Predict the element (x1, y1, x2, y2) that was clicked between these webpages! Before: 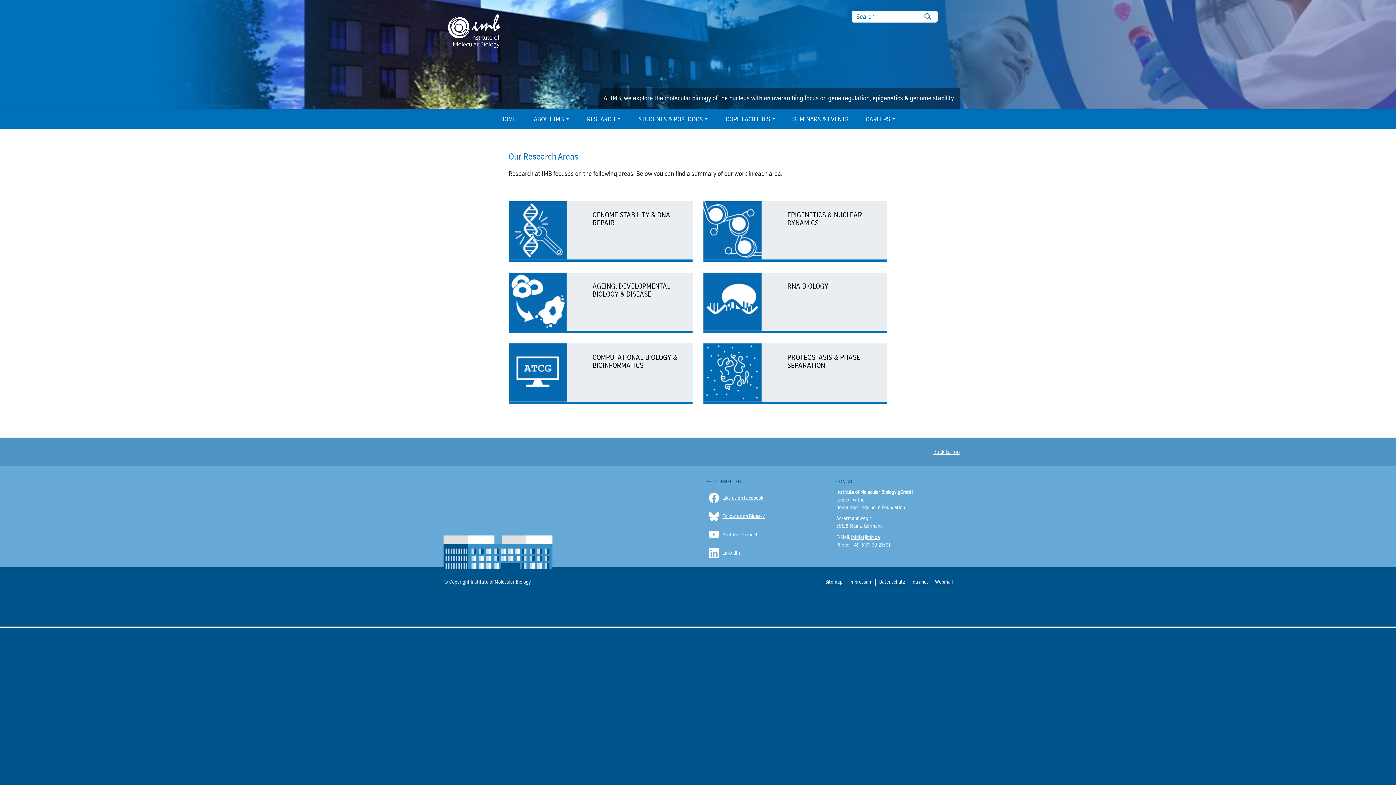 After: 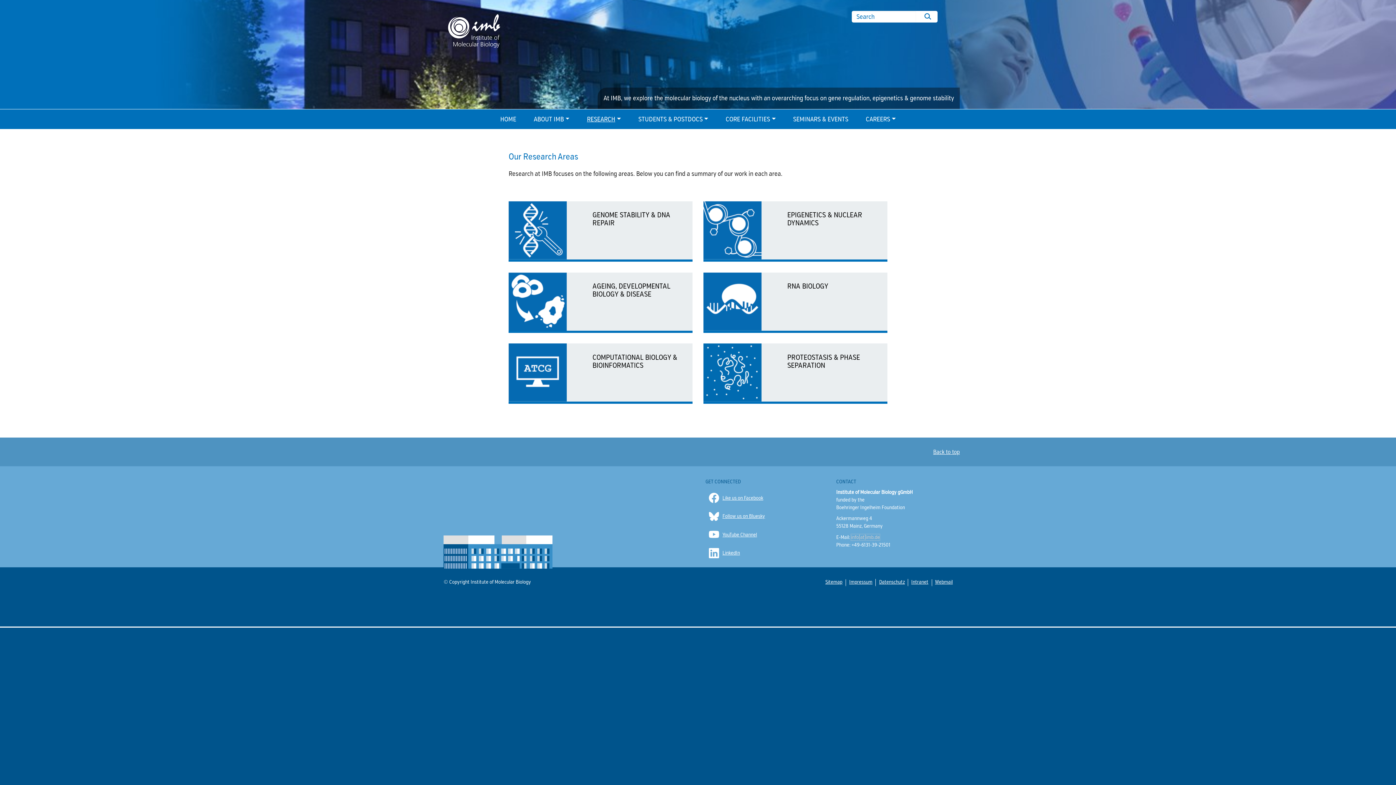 Action: bbox: (851, 534, 880, 540) label: info(at)imb.de